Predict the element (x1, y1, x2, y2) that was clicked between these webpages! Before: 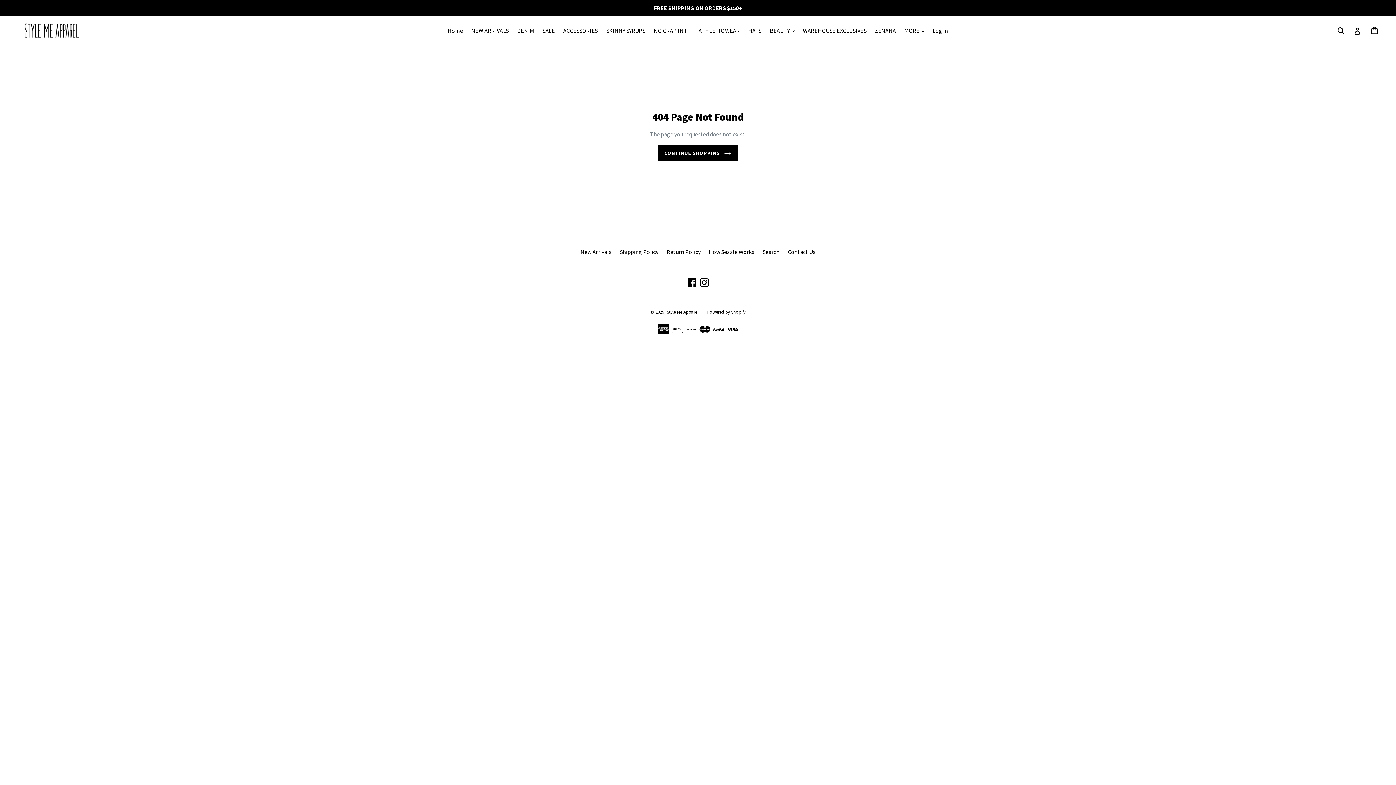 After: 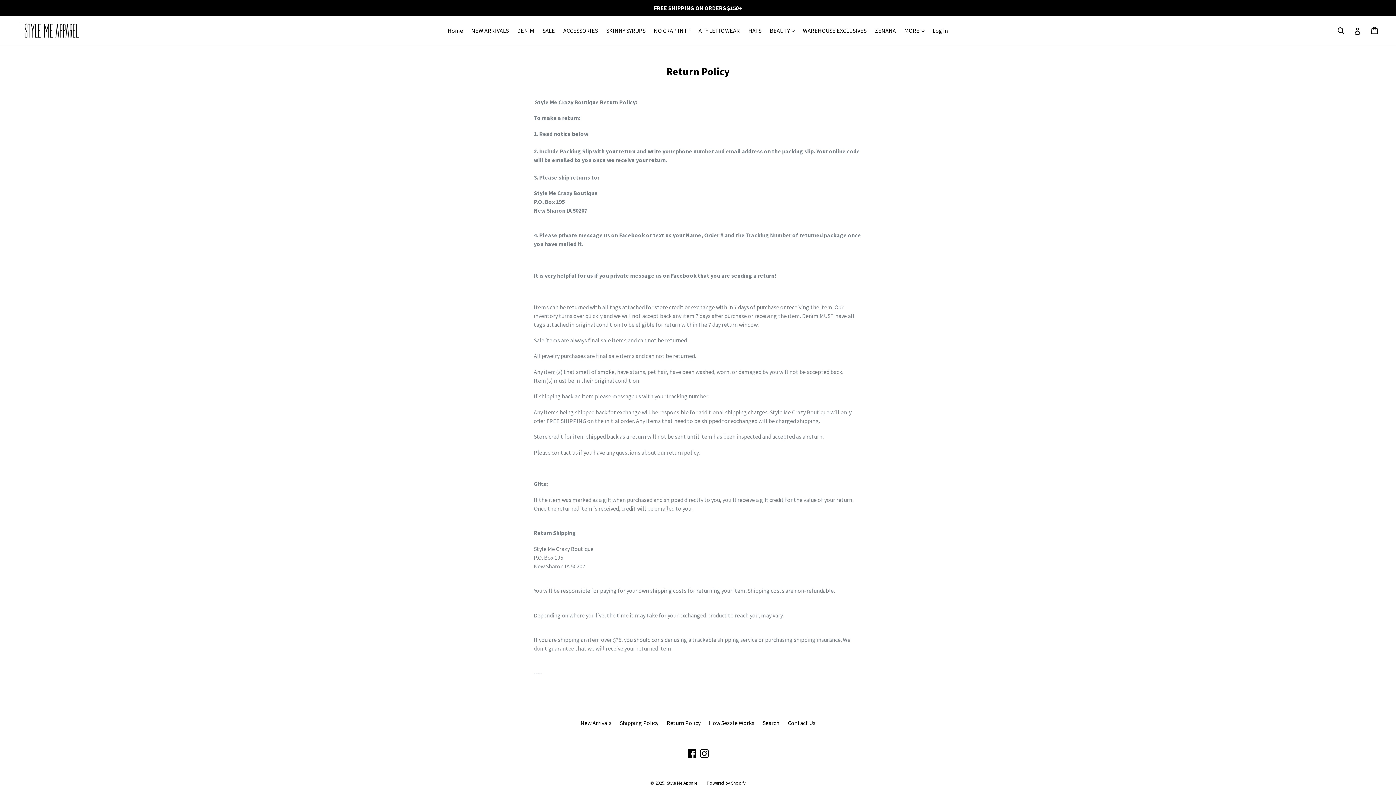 Action: bbox: (666, 248, 700, 255) label: Return Policy